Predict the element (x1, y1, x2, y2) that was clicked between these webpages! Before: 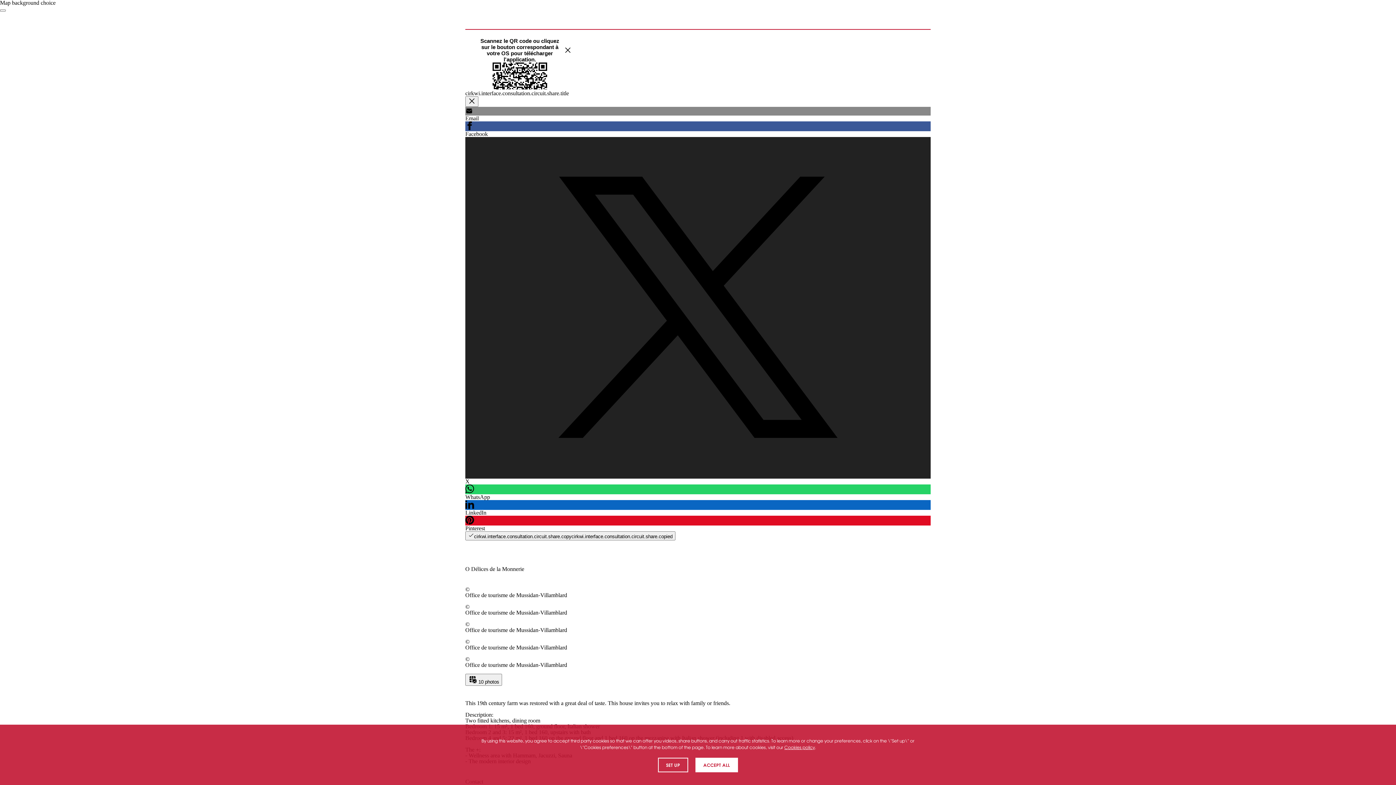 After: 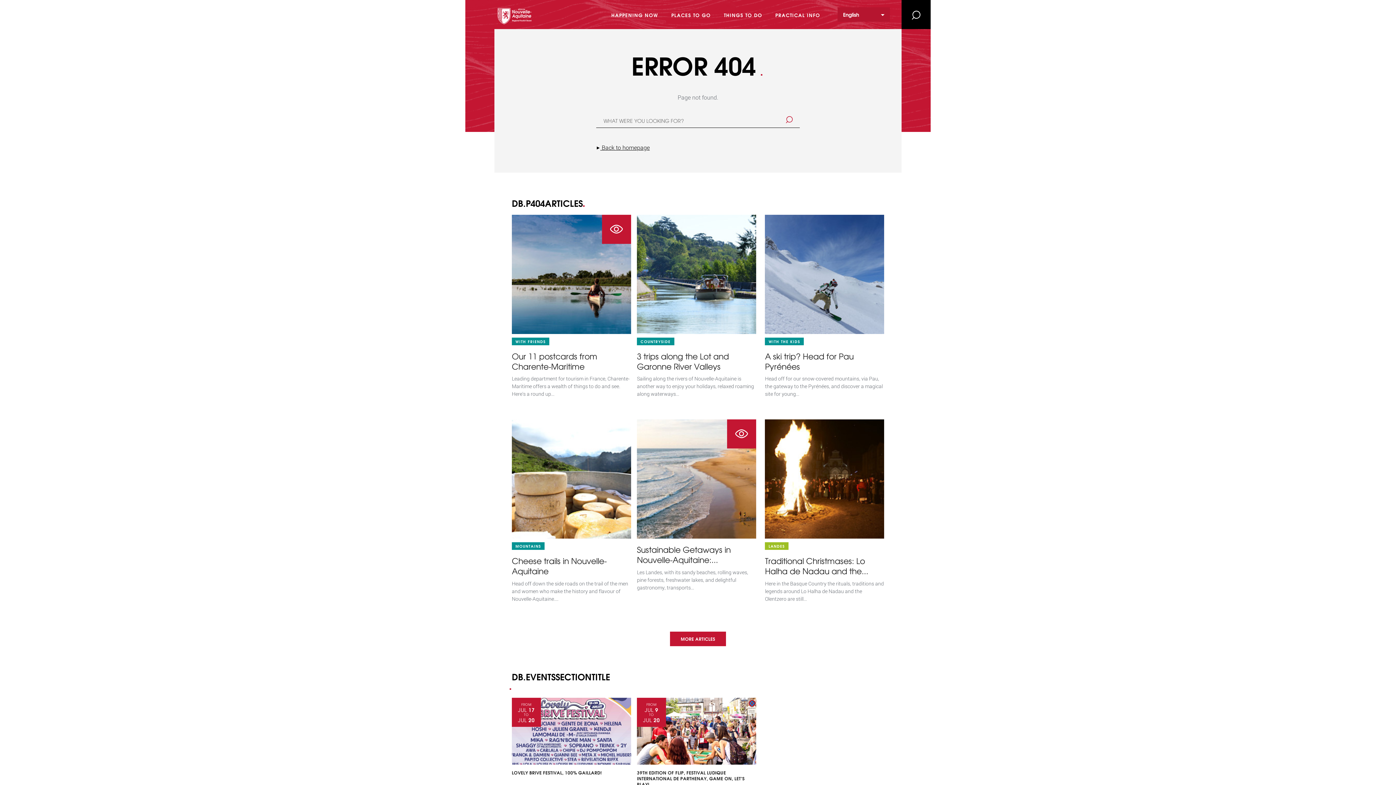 Action: label: Cookies policy bbox: (784, 744, 815, 750)